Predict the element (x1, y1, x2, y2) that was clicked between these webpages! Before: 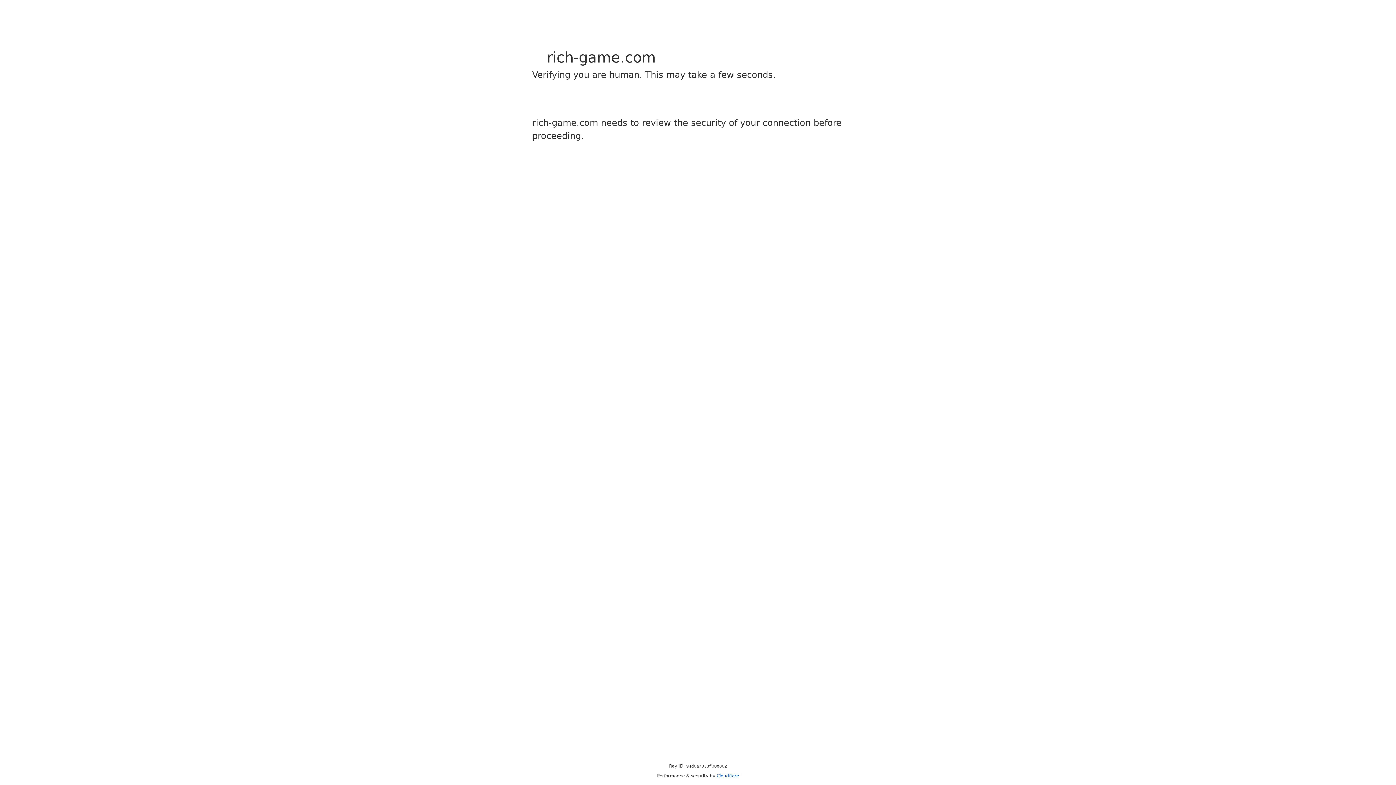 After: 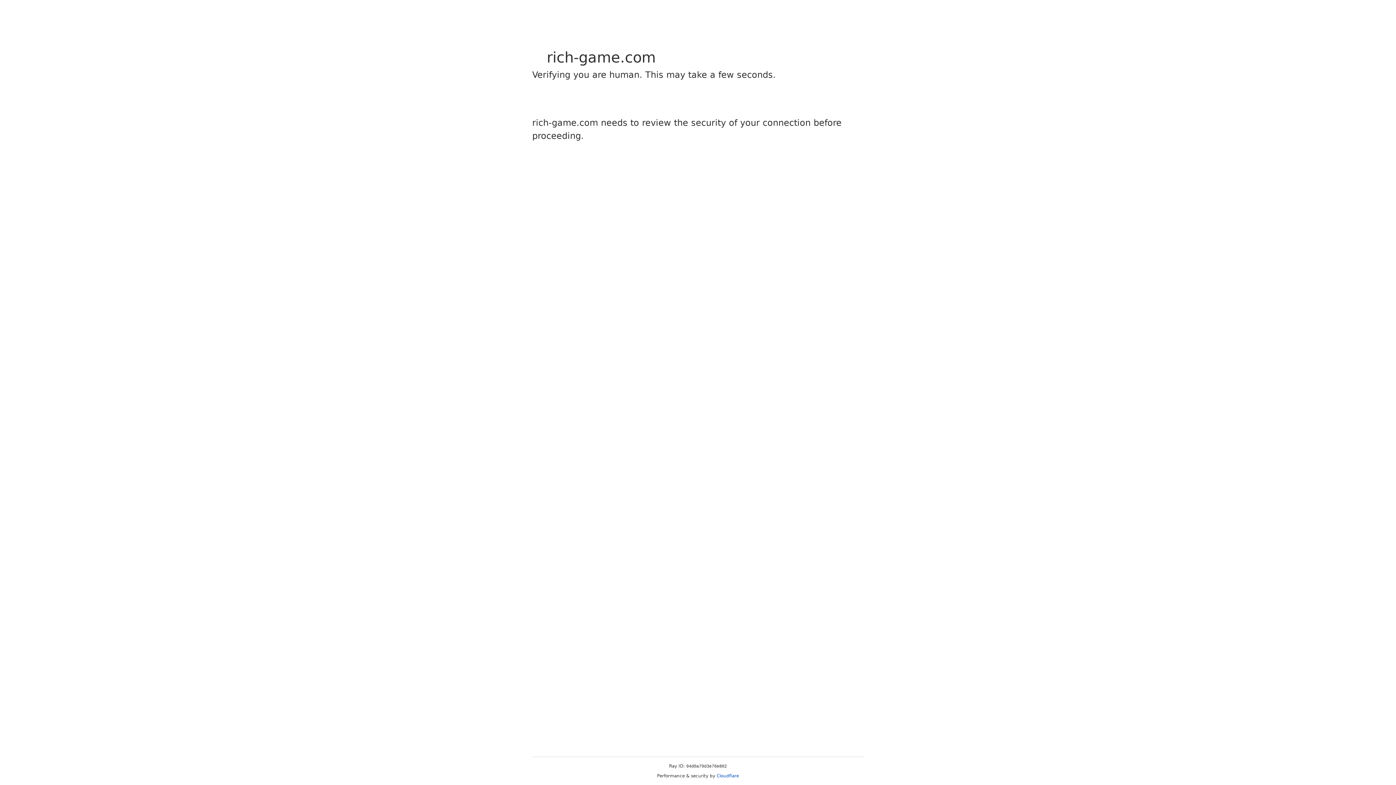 Action: label: Cloudflare bbox: (716, 773, 739, 778)